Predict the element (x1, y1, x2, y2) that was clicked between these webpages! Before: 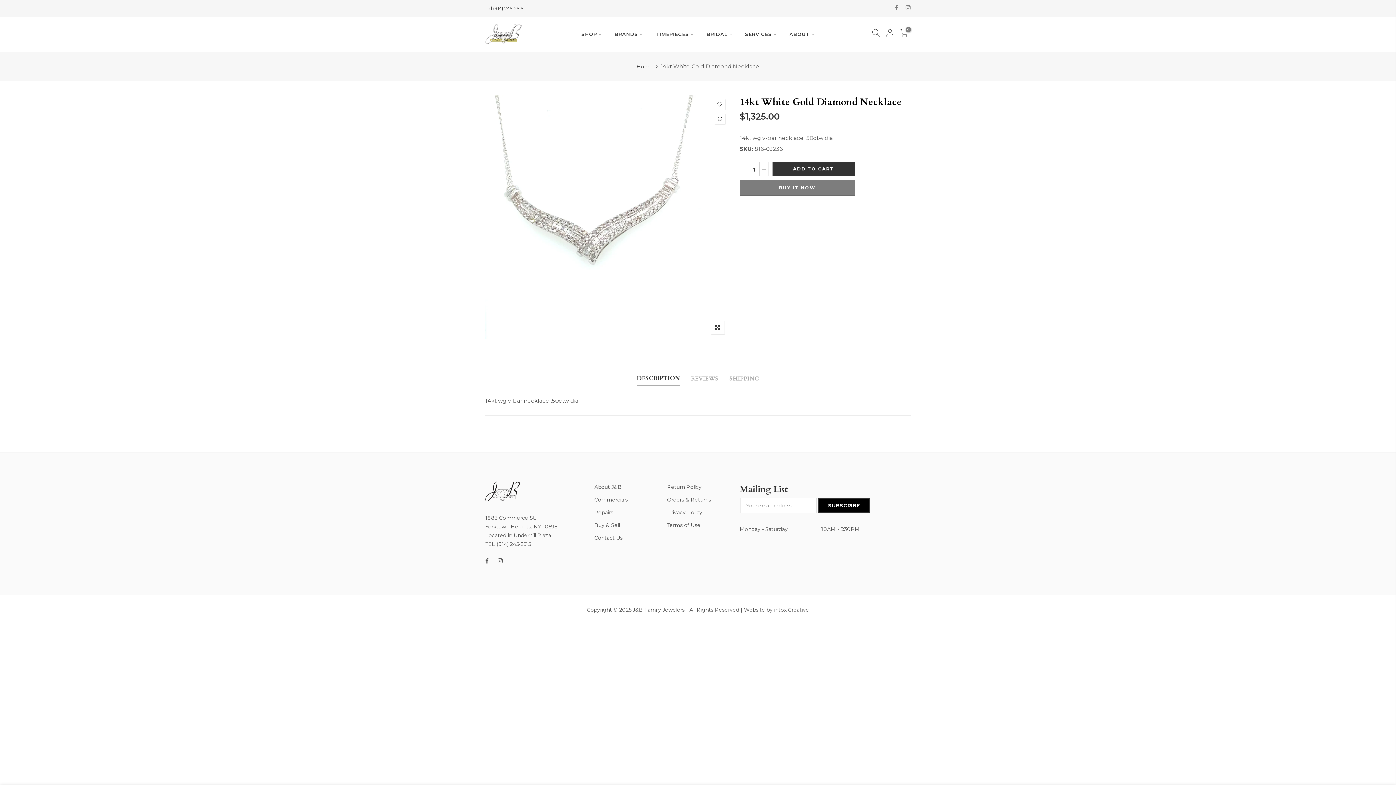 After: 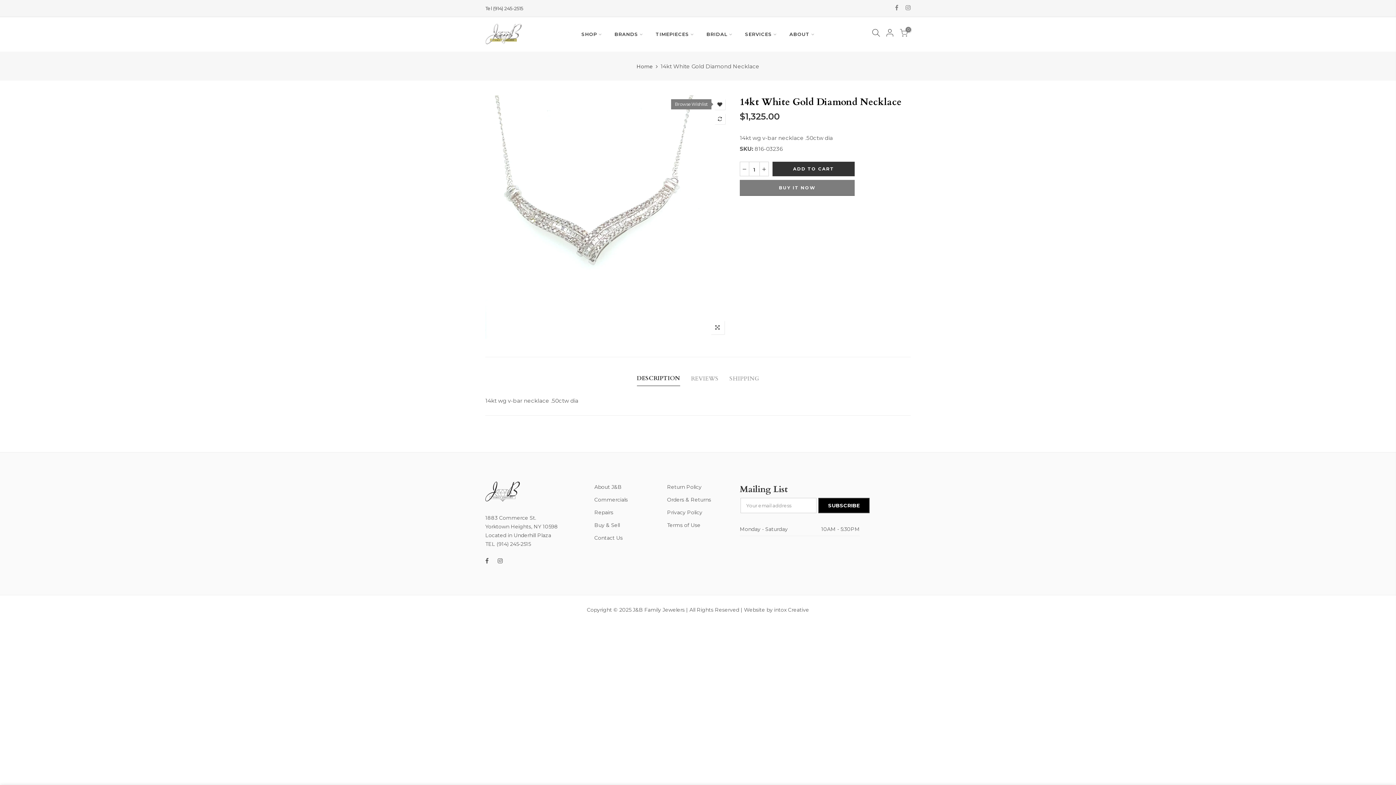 Action: bbox: (714, 98, 725, 109)